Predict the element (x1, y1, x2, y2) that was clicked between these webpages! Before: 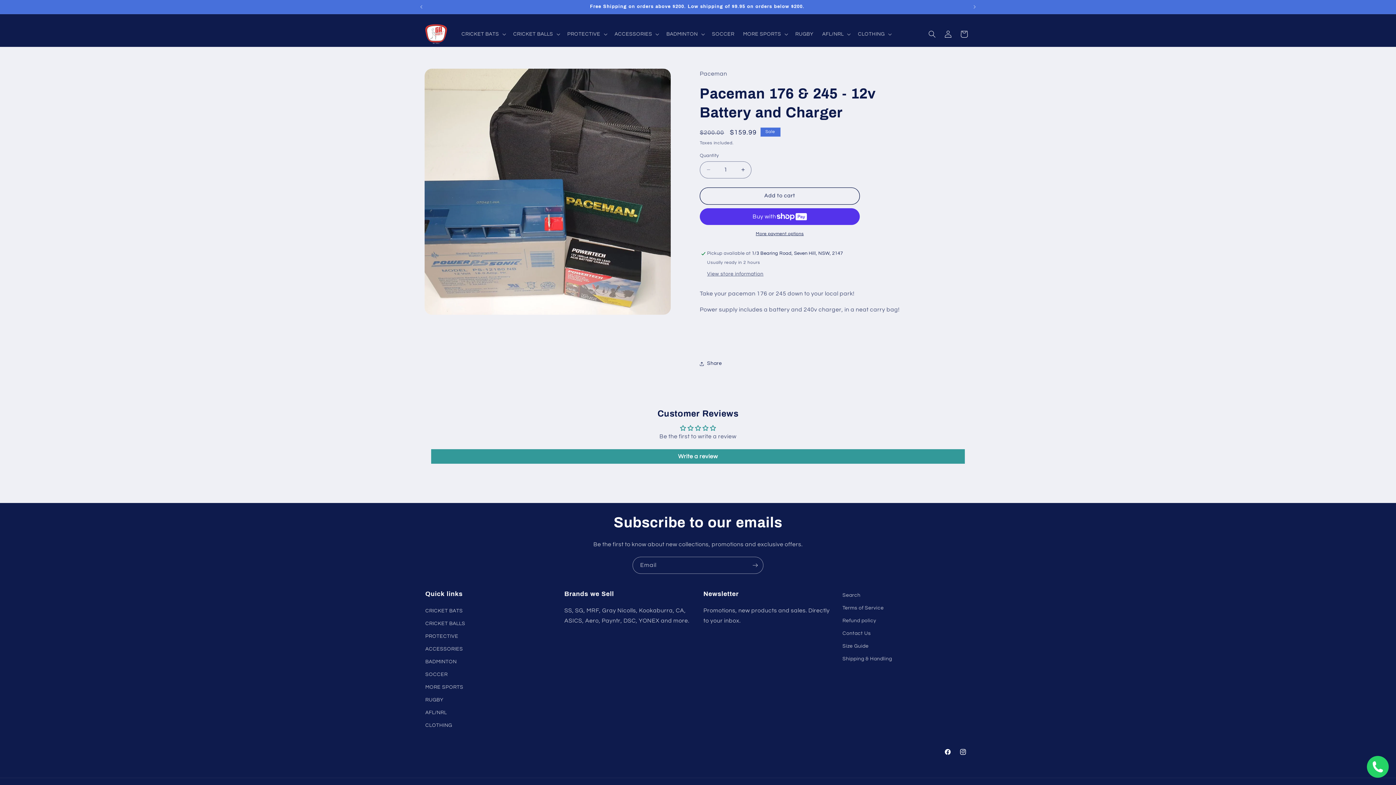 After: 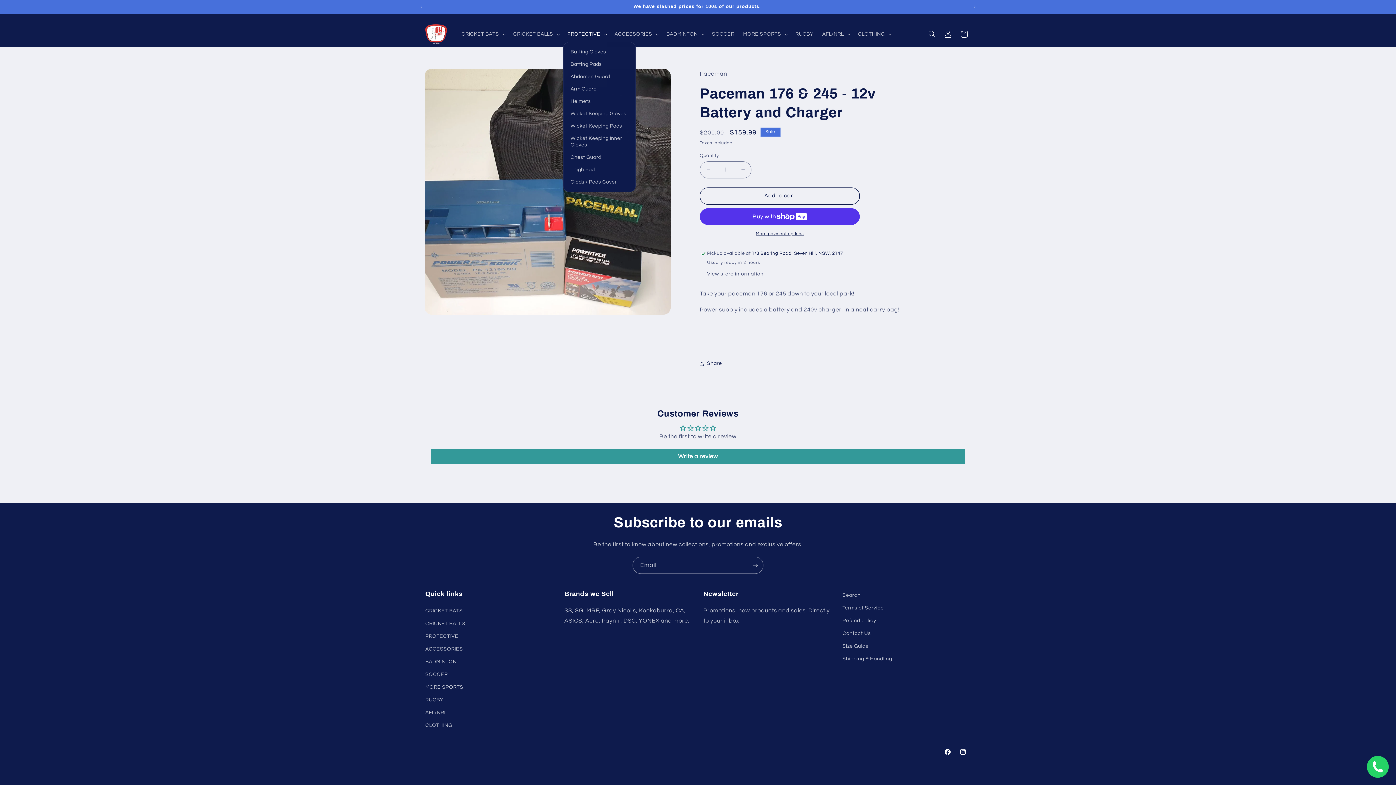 Action: label: PROTECTIVE bbox: (563, 26, 610, 41)